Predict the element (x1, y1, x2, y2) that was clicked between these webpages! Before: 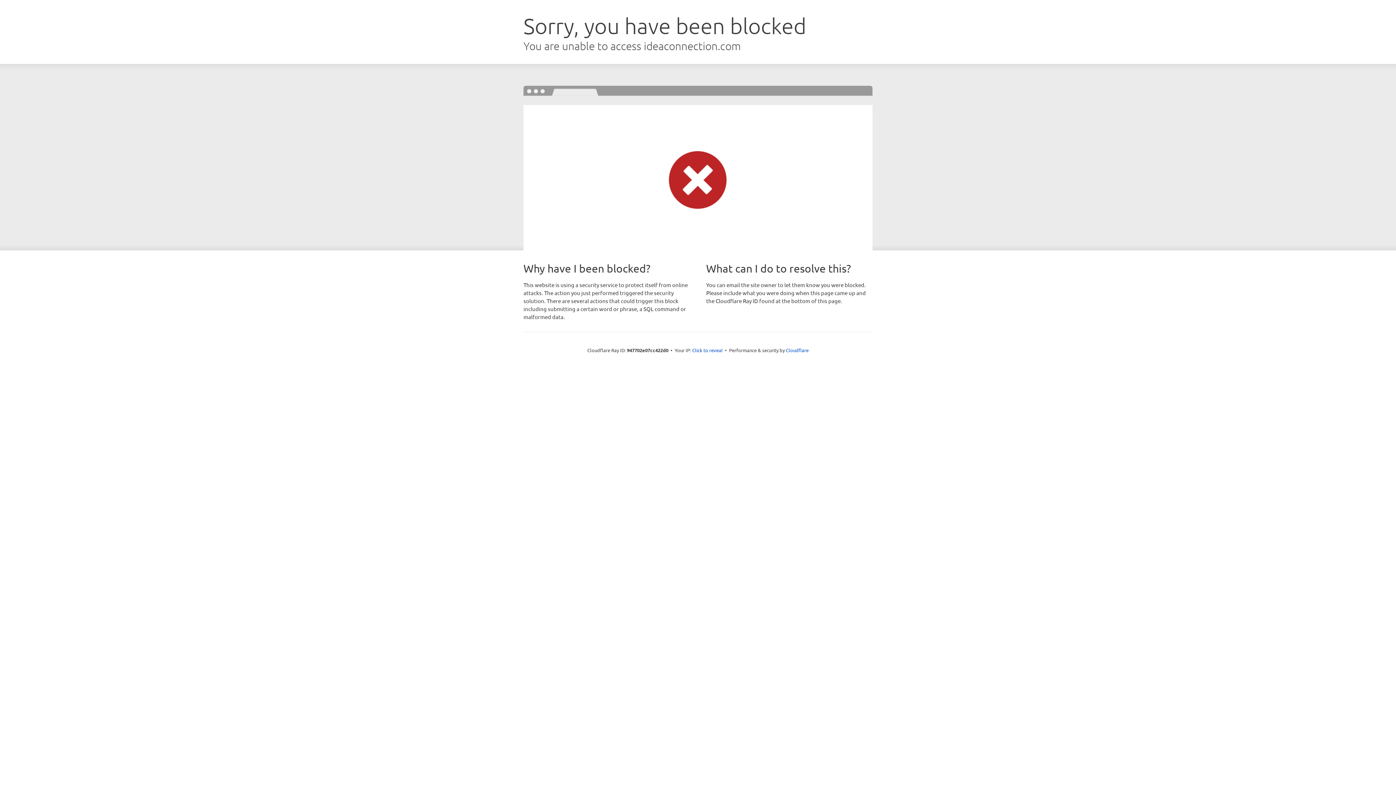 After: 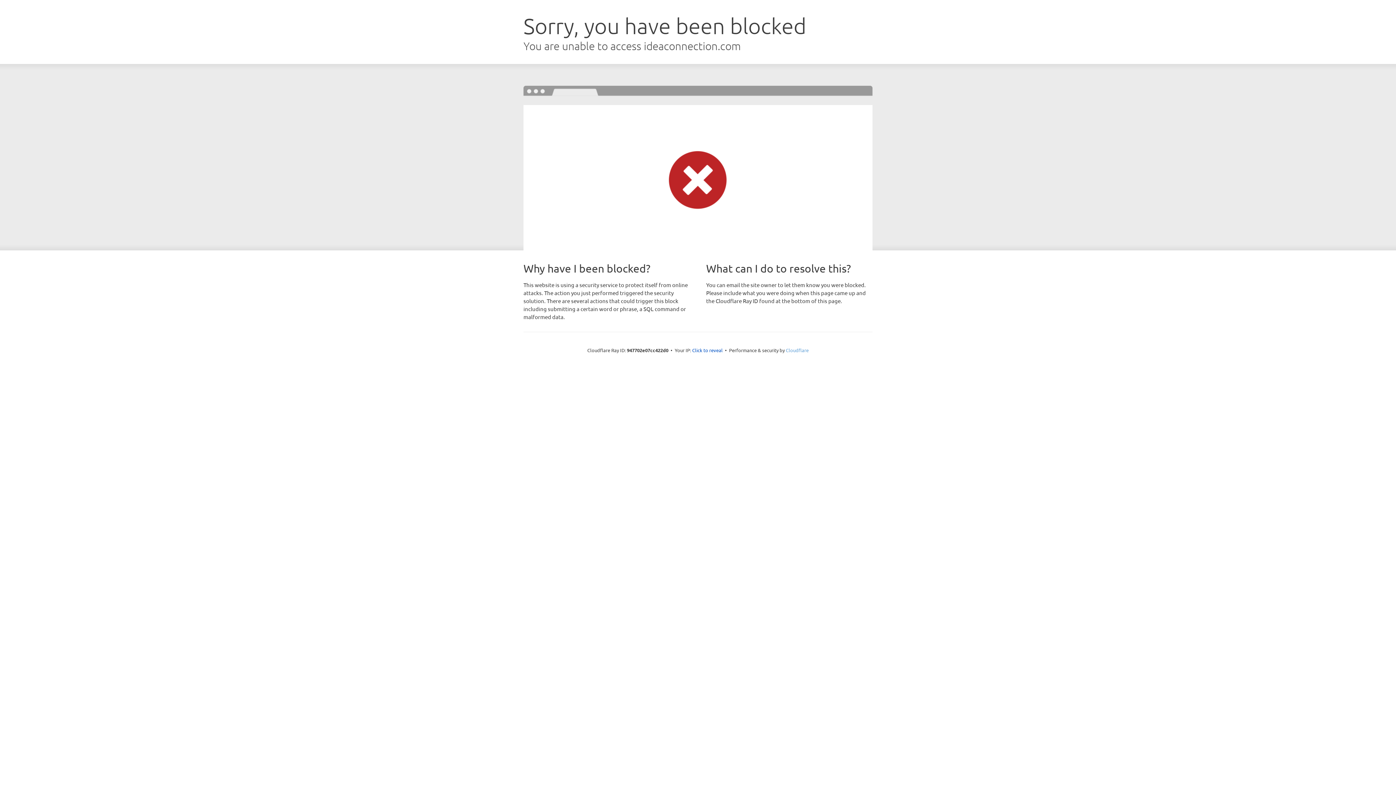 Action: label: Cloudflare bbox: (786, 347, 808, 353)